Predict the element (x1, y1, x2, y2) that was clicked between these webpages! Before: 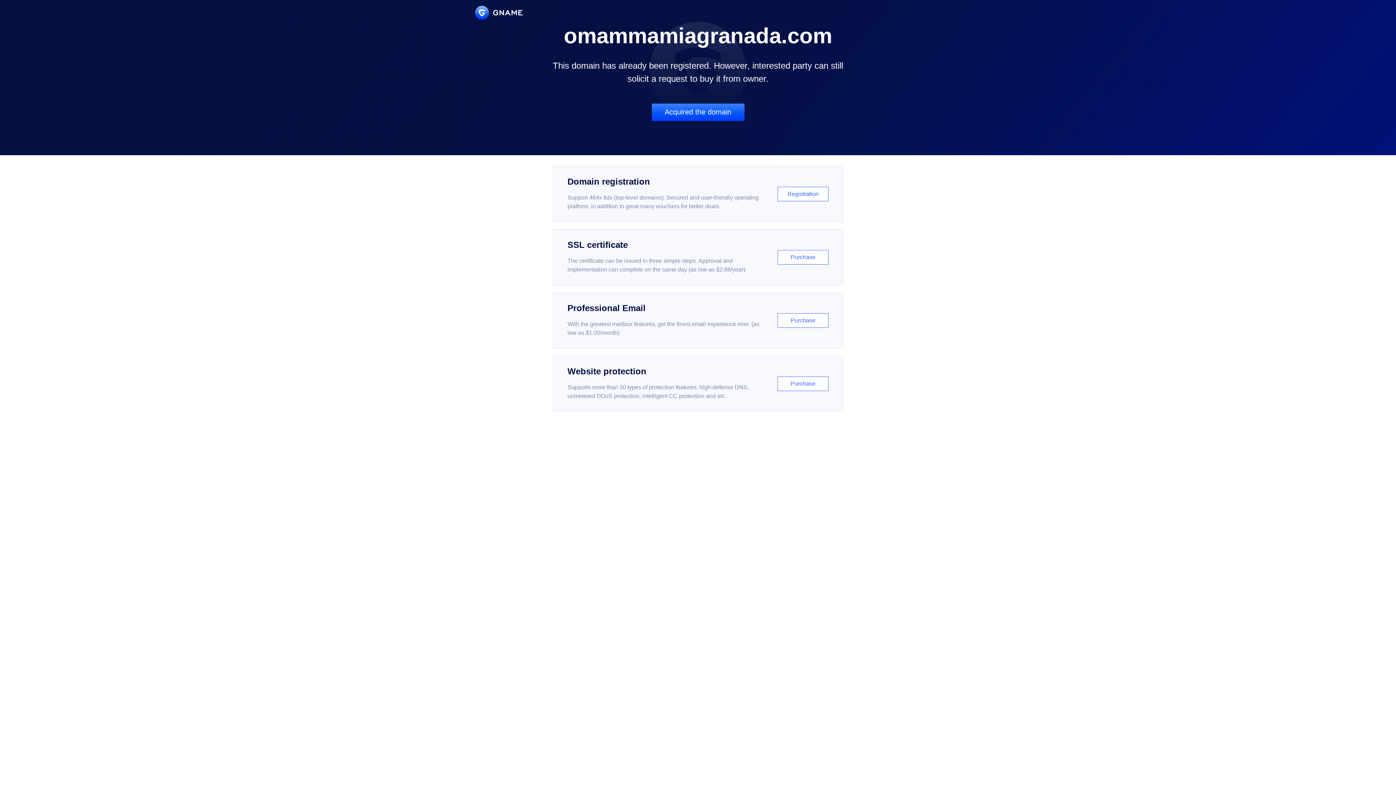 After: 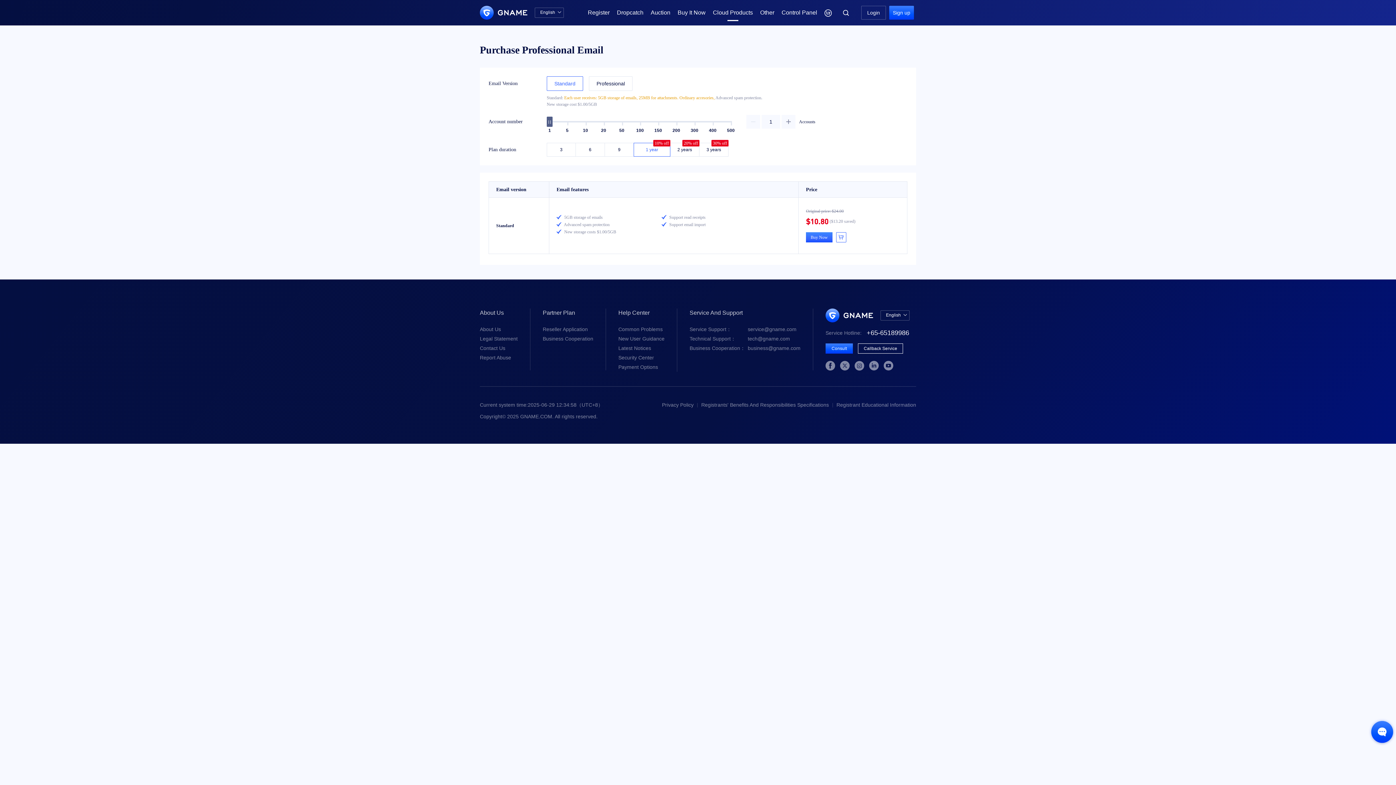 Action: label: Professional Email

With the greatest mailbox features, get the finest email experience ever. (as low as $1.00/month)

Purchase bbox: (552, 292, 843, 348)